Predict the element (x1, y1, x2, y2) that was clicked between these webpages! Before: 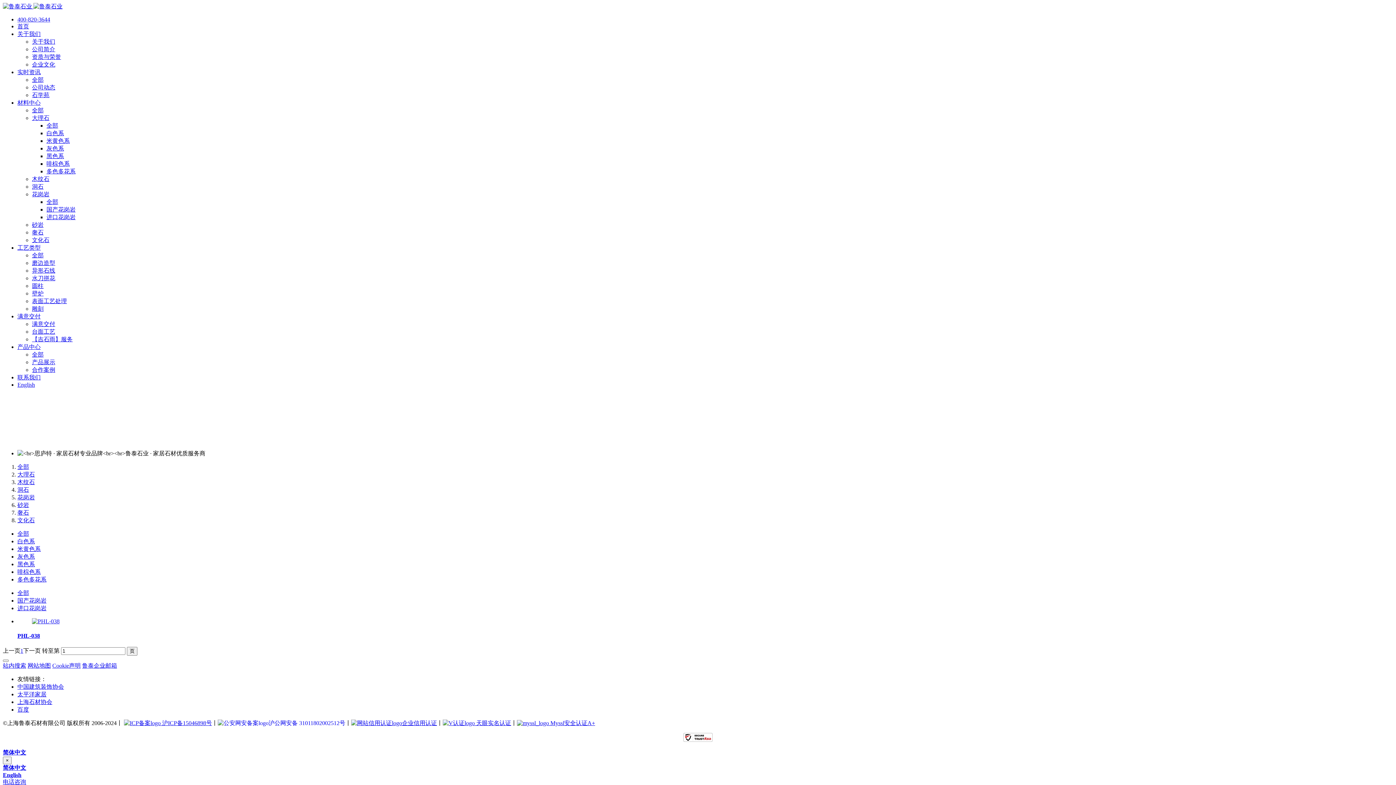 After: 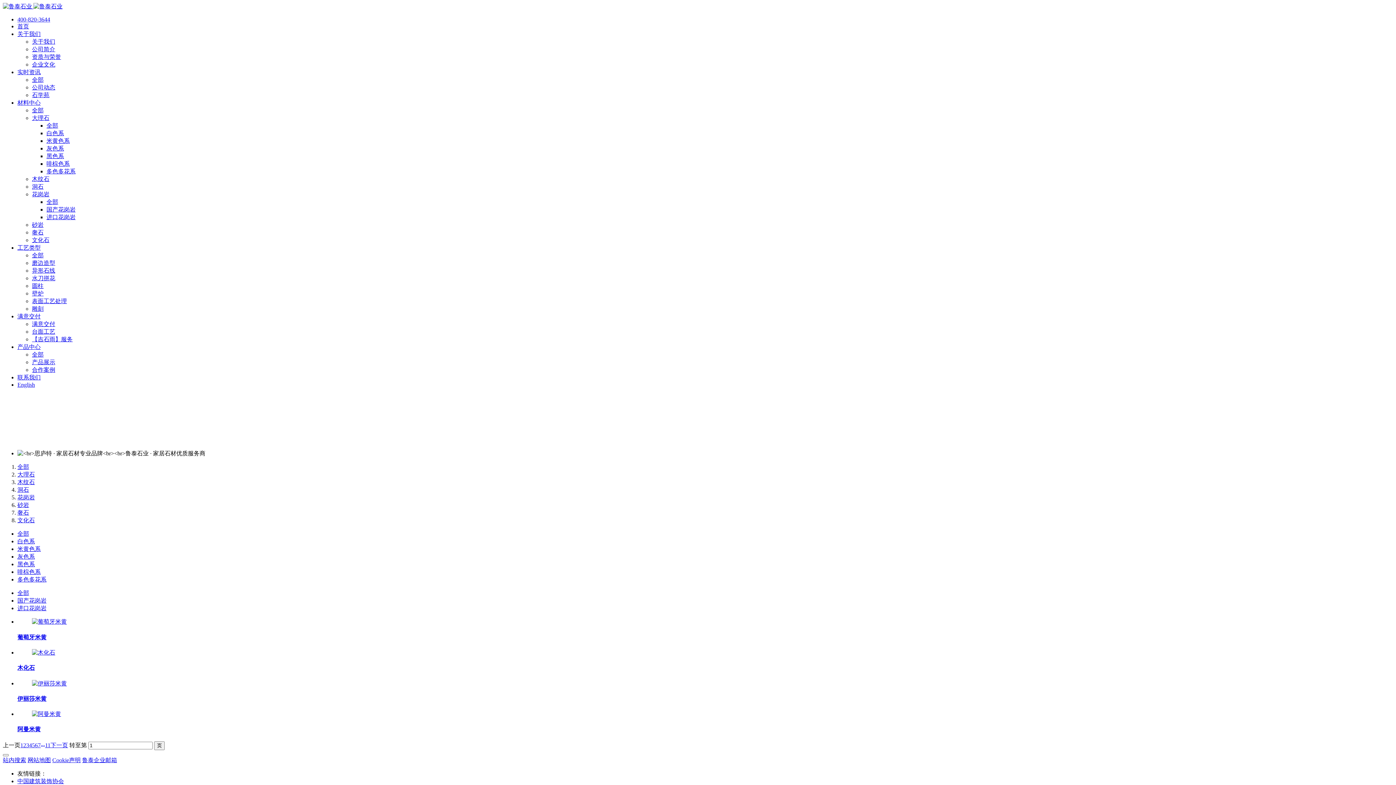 Action: label: 米黄色系 bbox: (17, 546, 40, 552)